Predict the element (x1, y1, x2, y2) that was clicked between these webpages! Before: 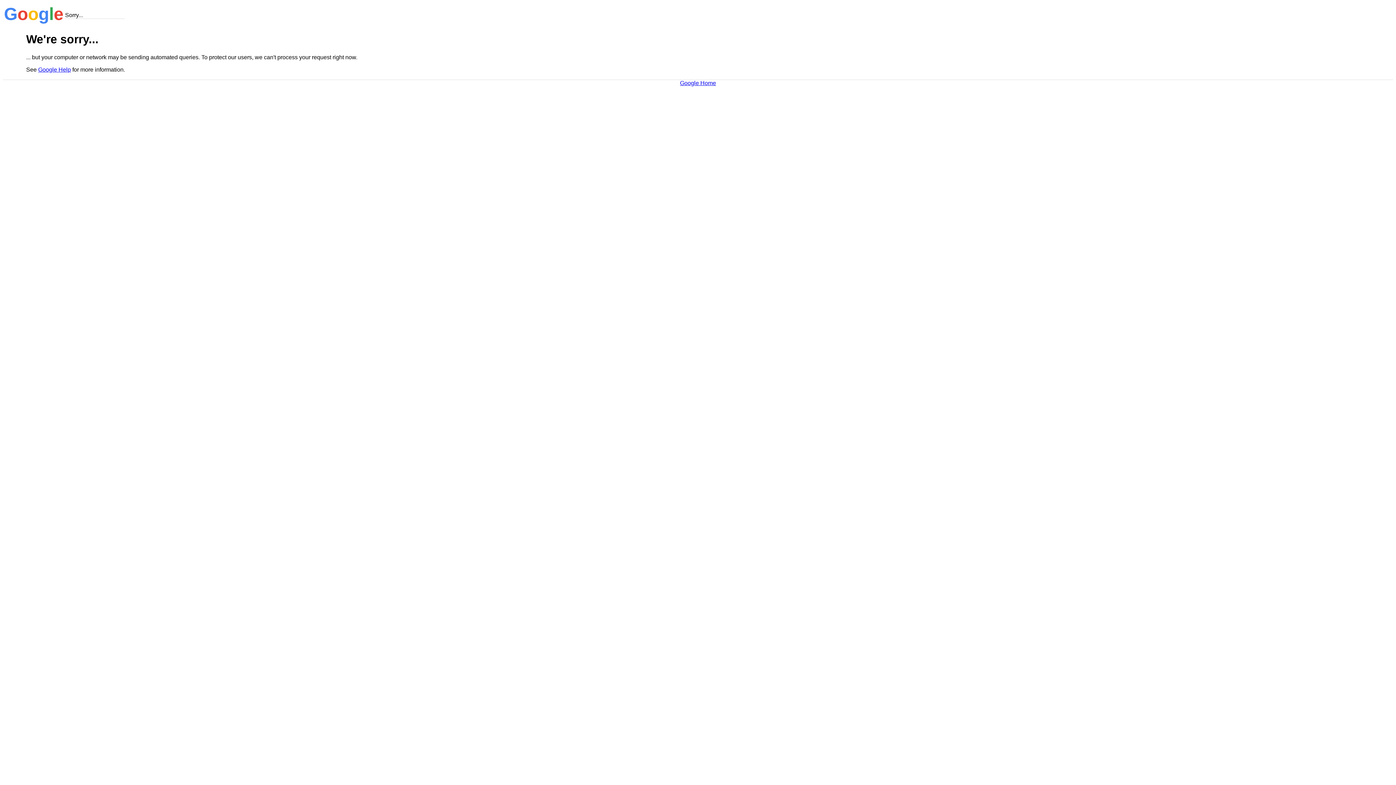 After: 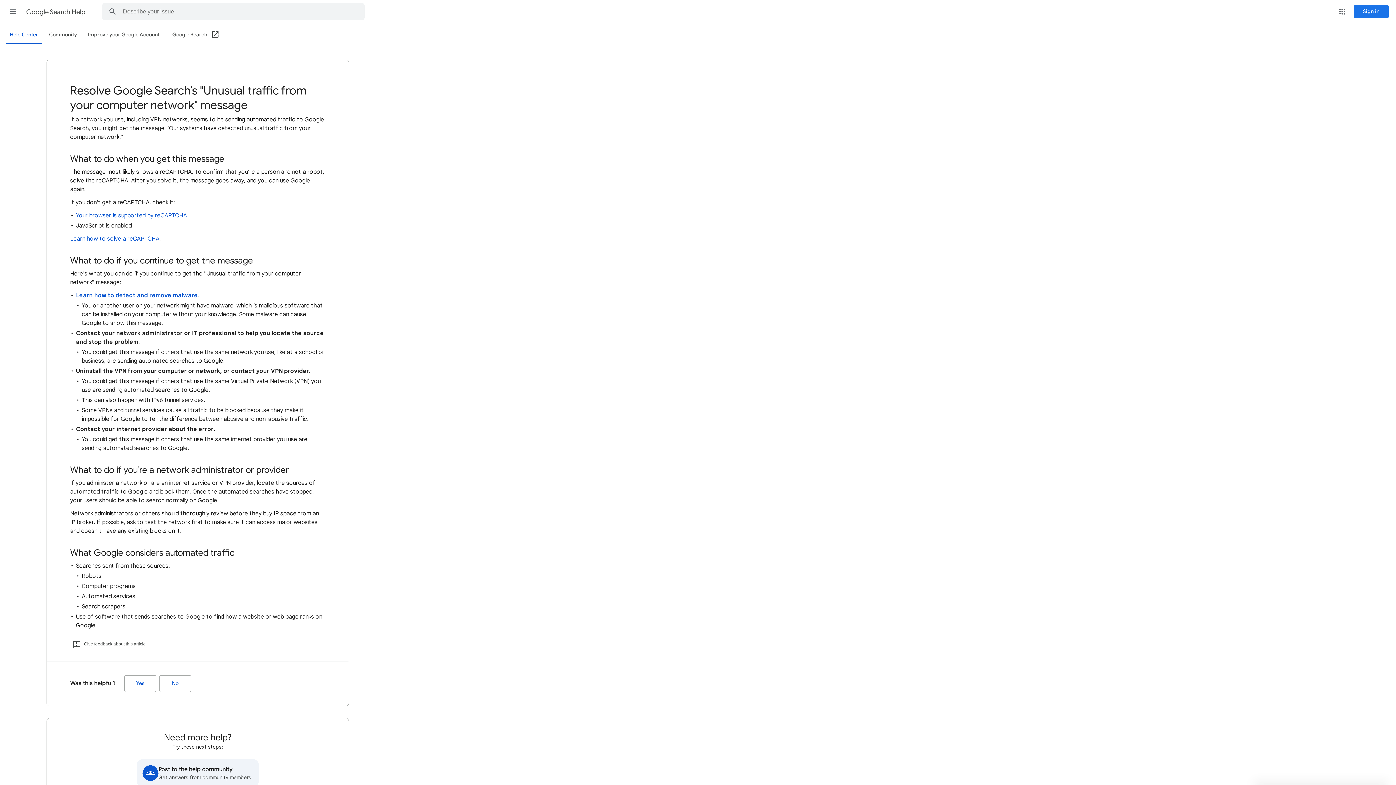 Action: label: Google Help bbox: (38, 66, 70, 72)